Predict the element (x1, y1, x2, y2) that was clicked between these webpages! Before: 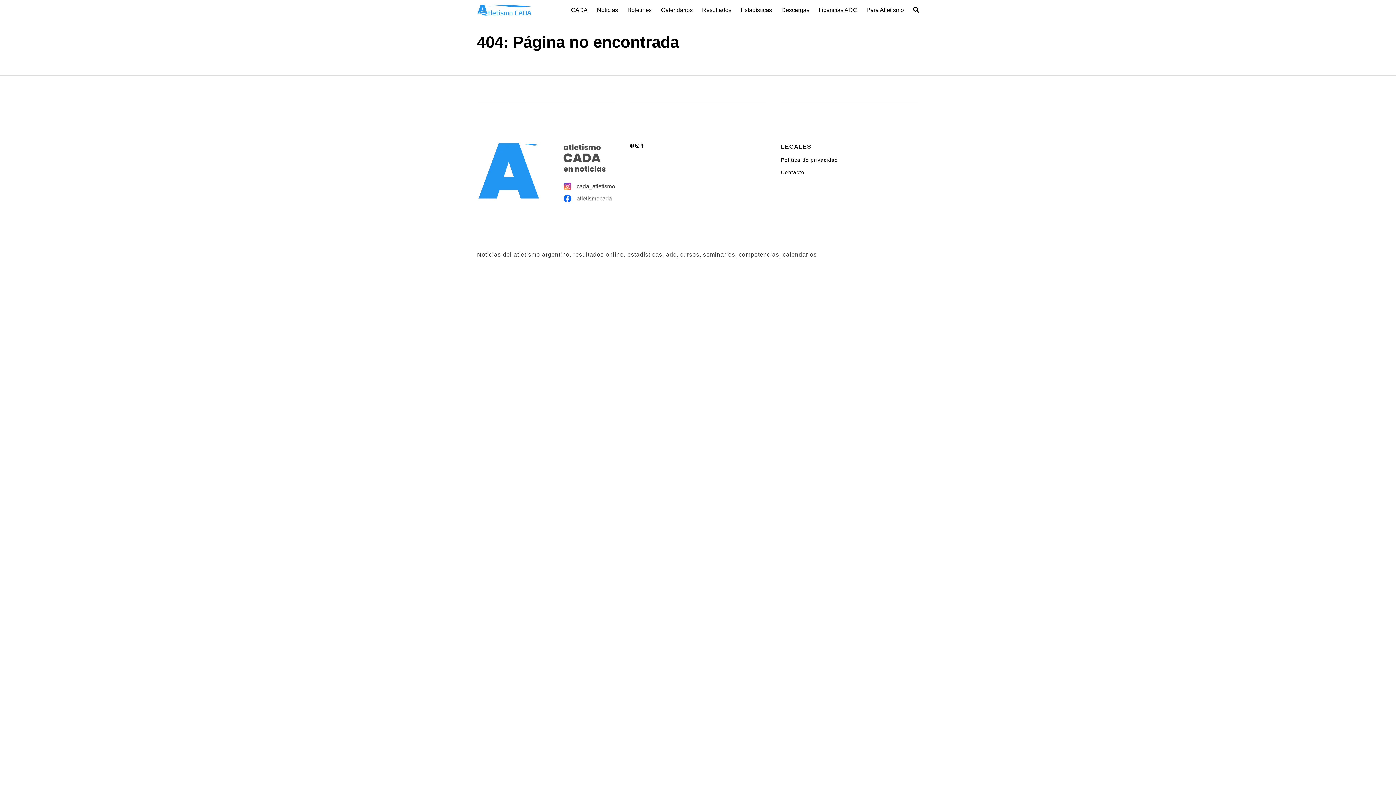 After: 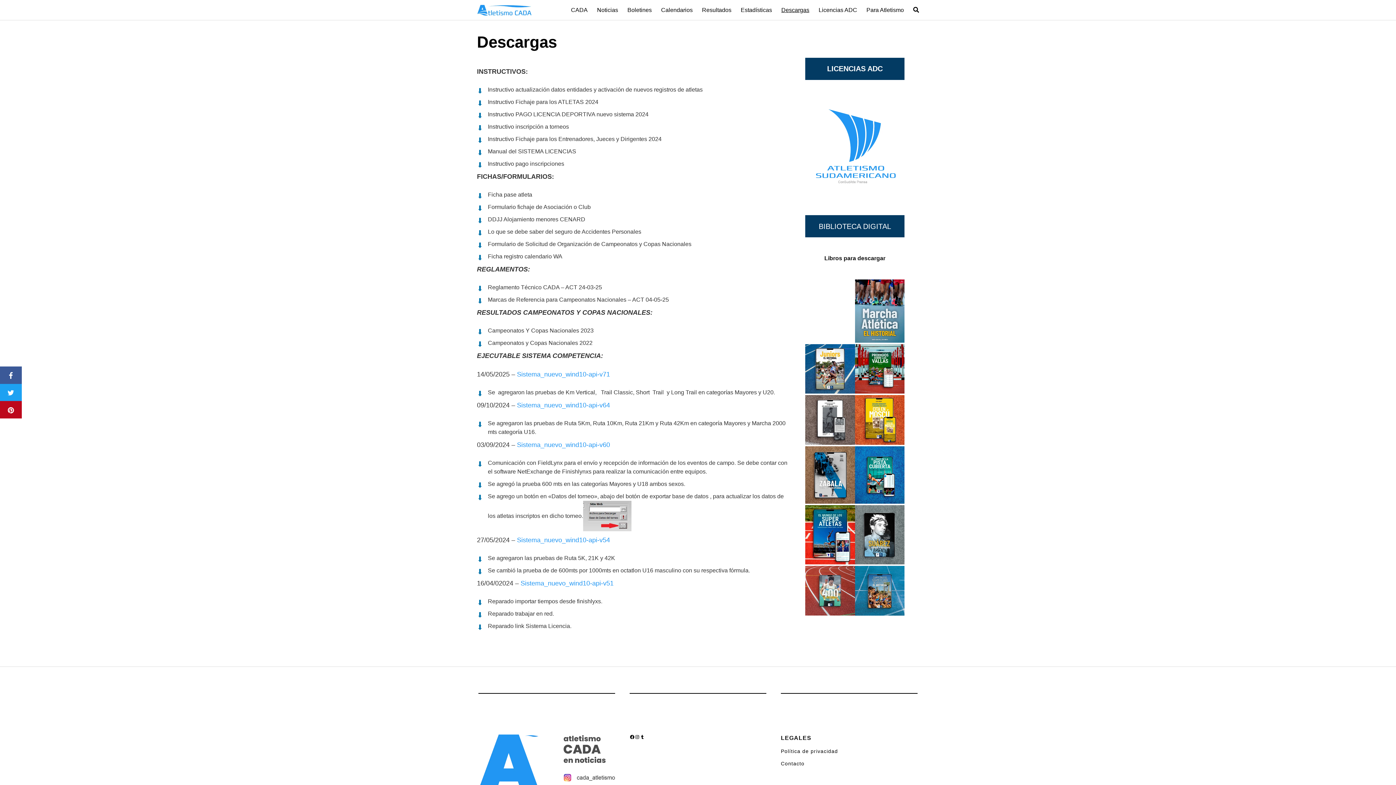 Action: bbox: (781, 6, 809, 13) label: Descargas